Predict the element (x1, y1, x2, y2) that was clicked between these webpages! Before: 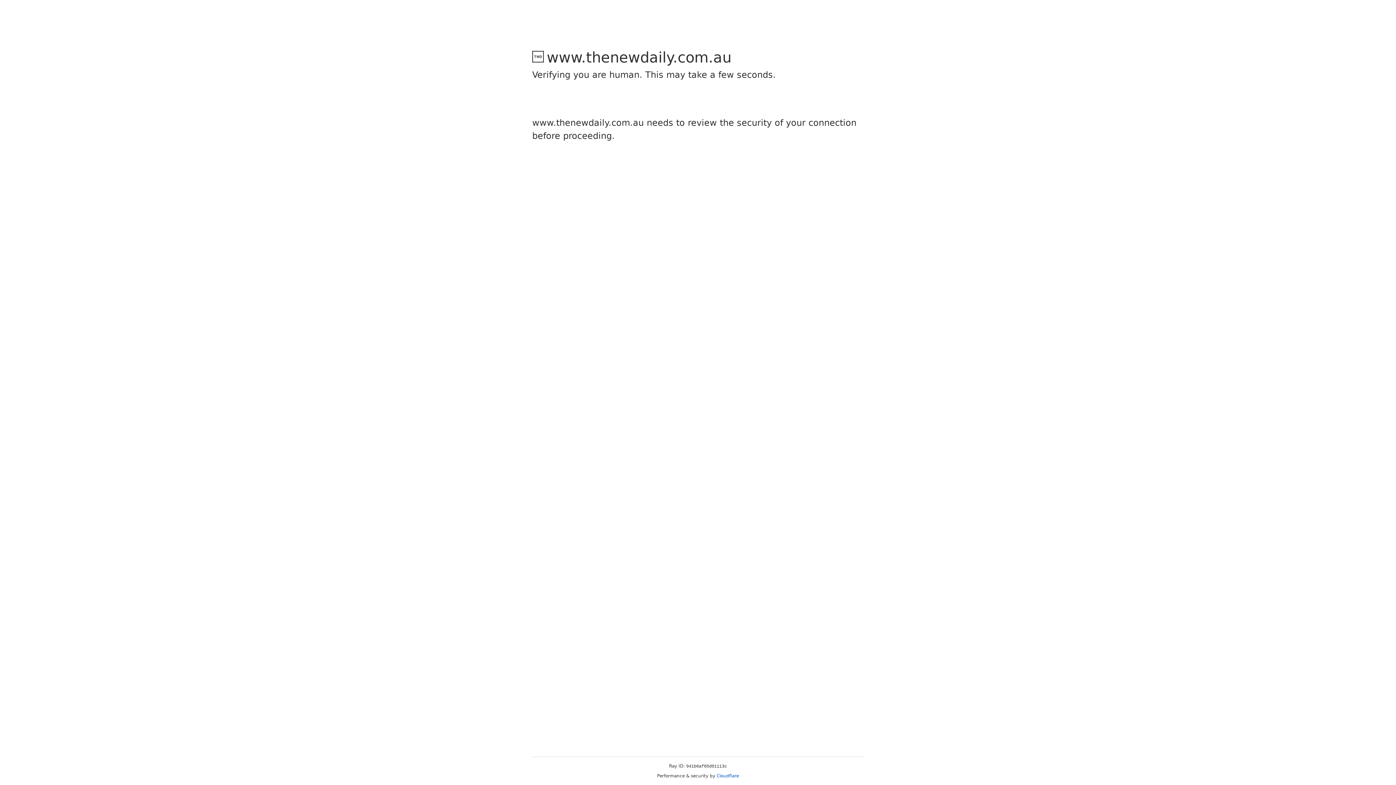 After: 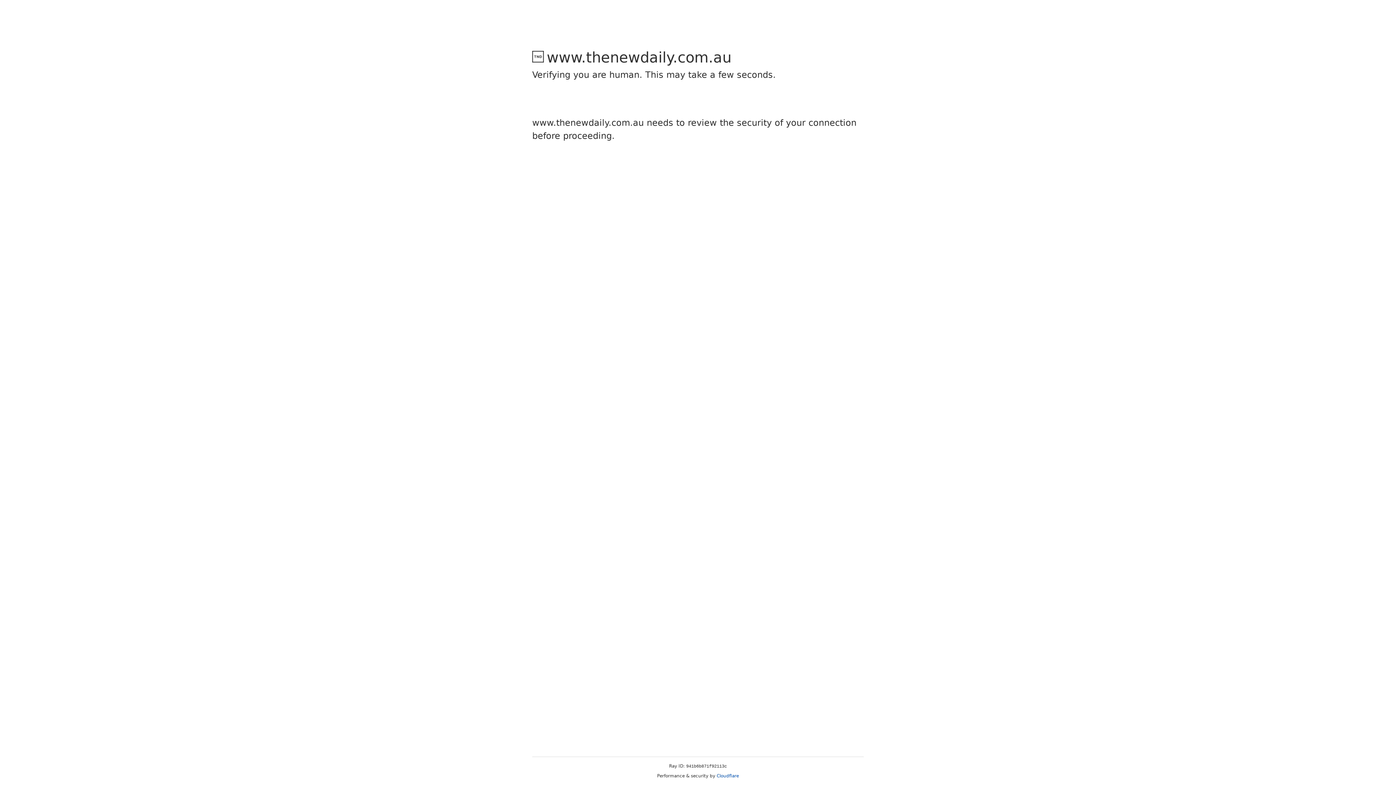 Action: bbox: (716, 773, 739, 778) label: Cloudflare